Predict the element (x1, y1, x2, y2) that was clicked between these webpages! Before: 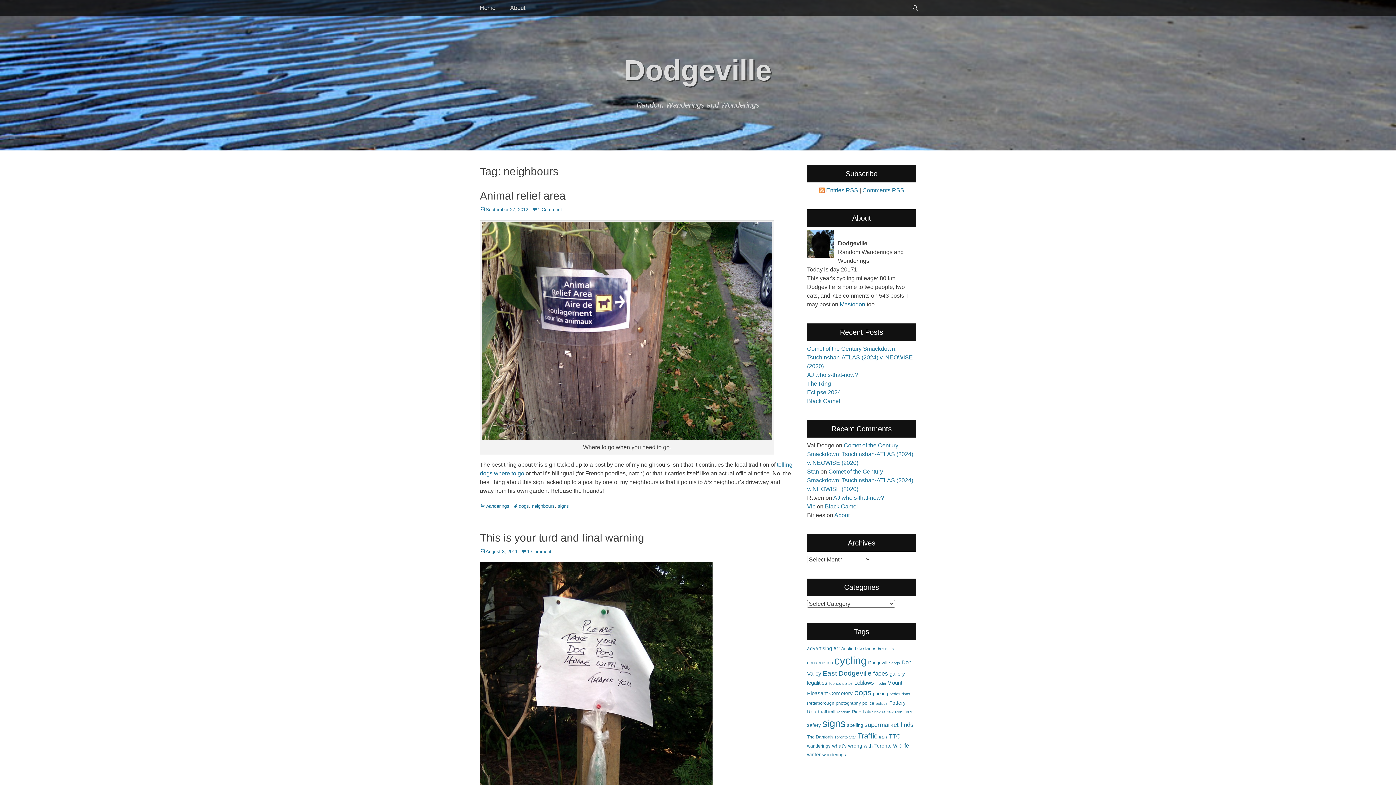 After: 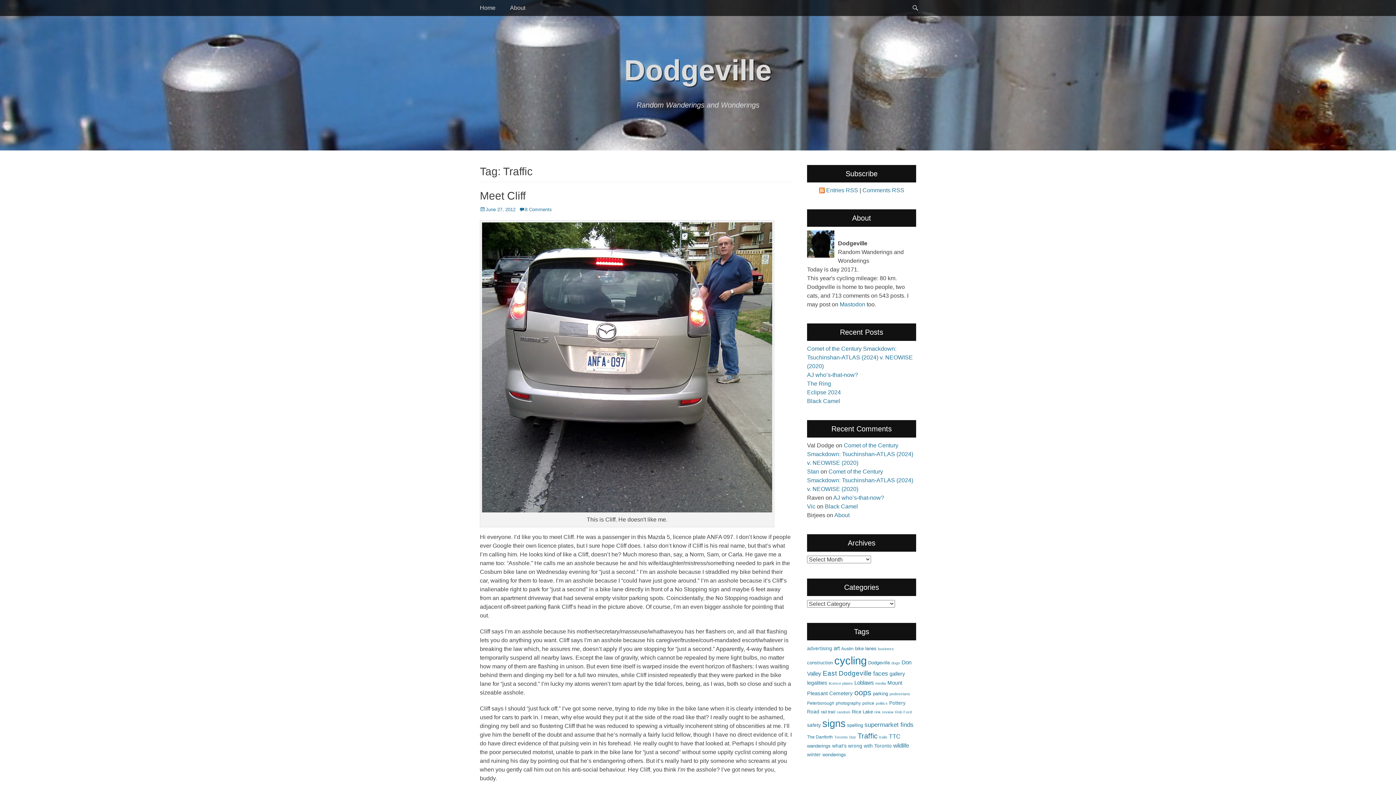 Action: bbox: (857, 732, 877, 740) label: Traffic (19 items)